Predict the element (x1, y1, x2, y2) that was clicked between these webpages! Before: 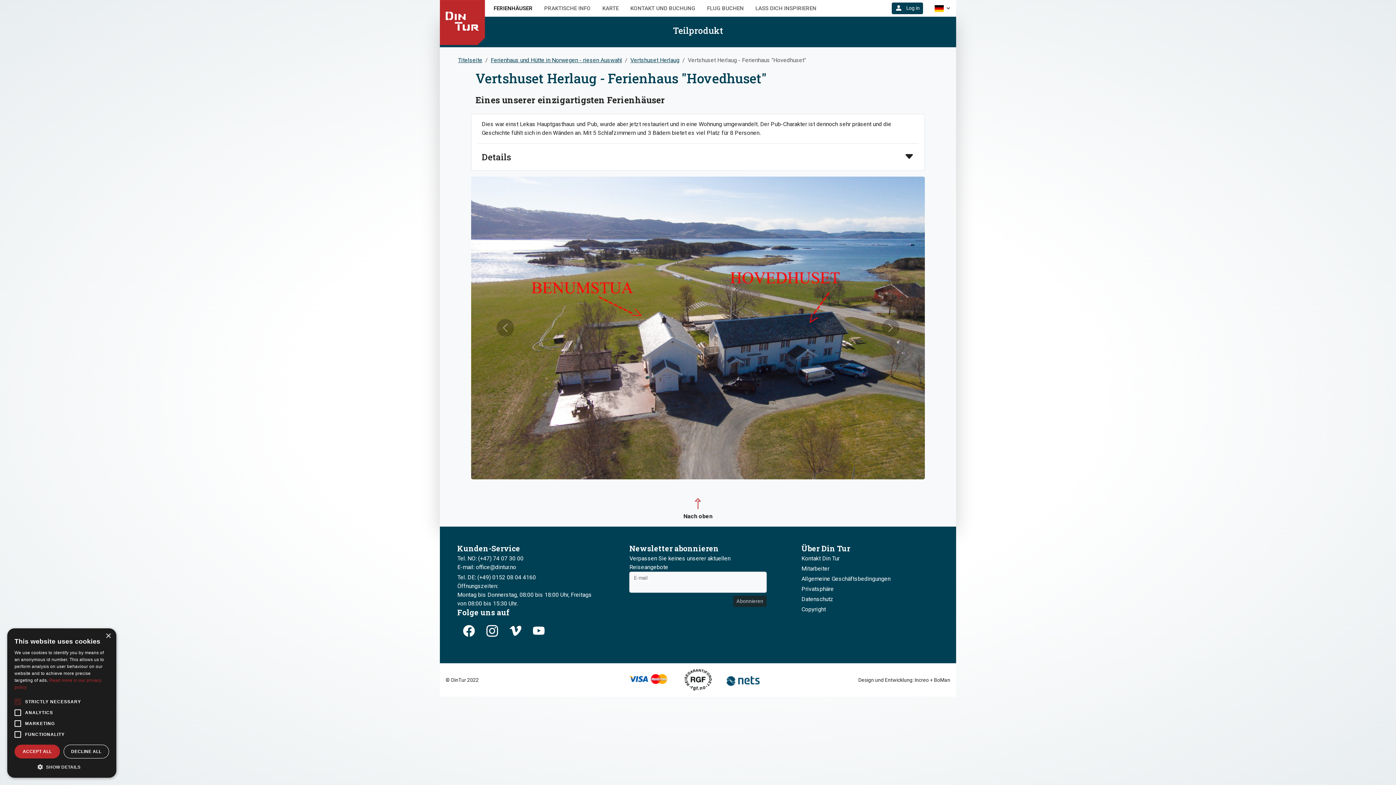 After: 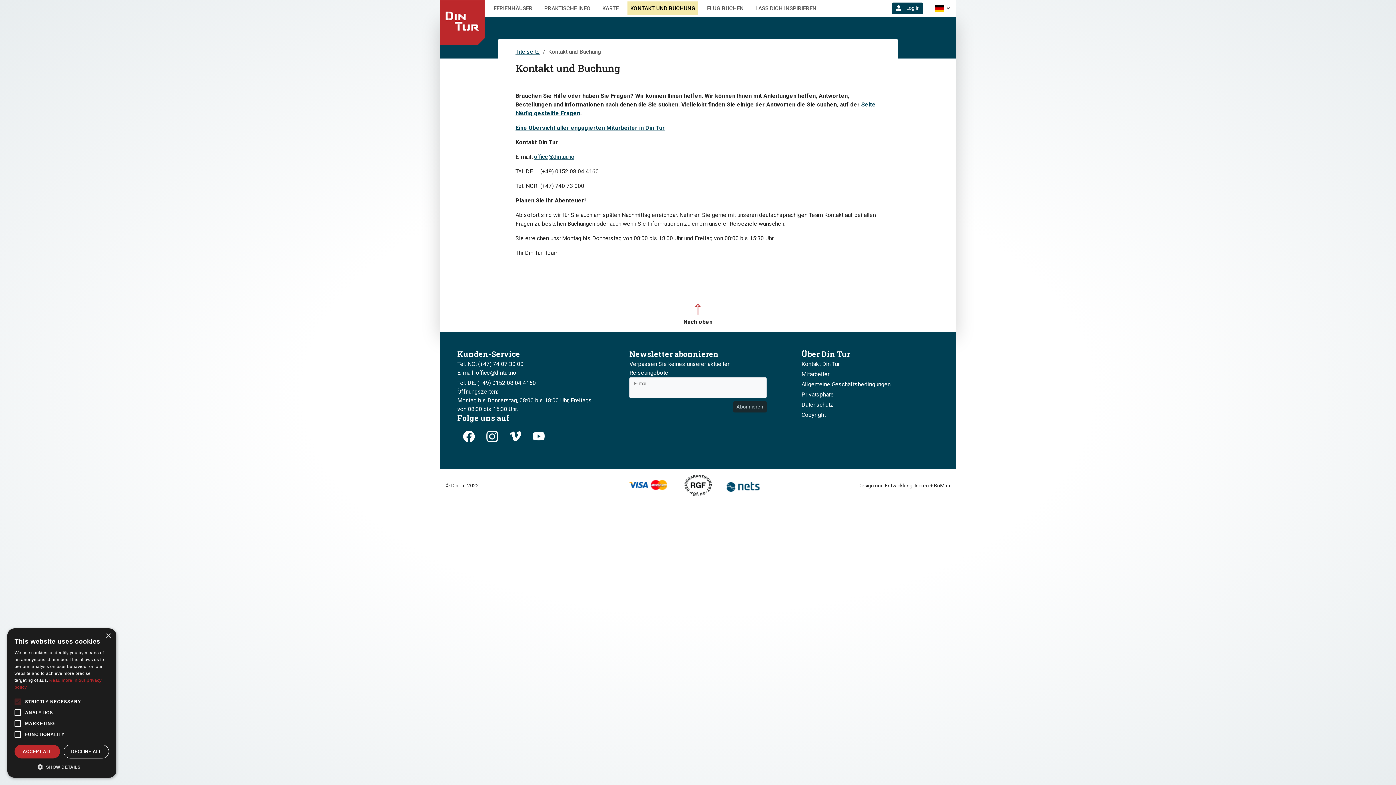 Action: bbox: (627, 1, 698, 15) label: KONTAKT UND BUCHUNG